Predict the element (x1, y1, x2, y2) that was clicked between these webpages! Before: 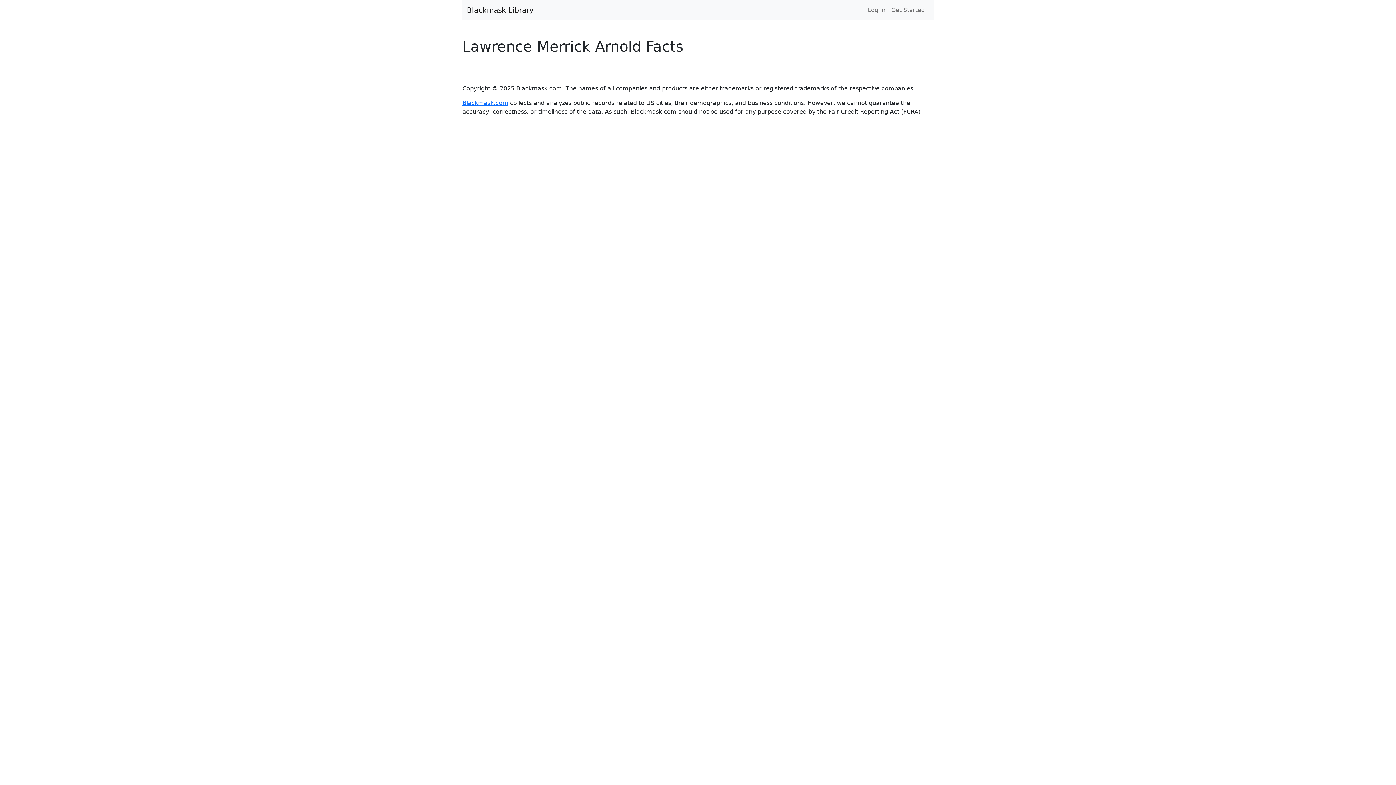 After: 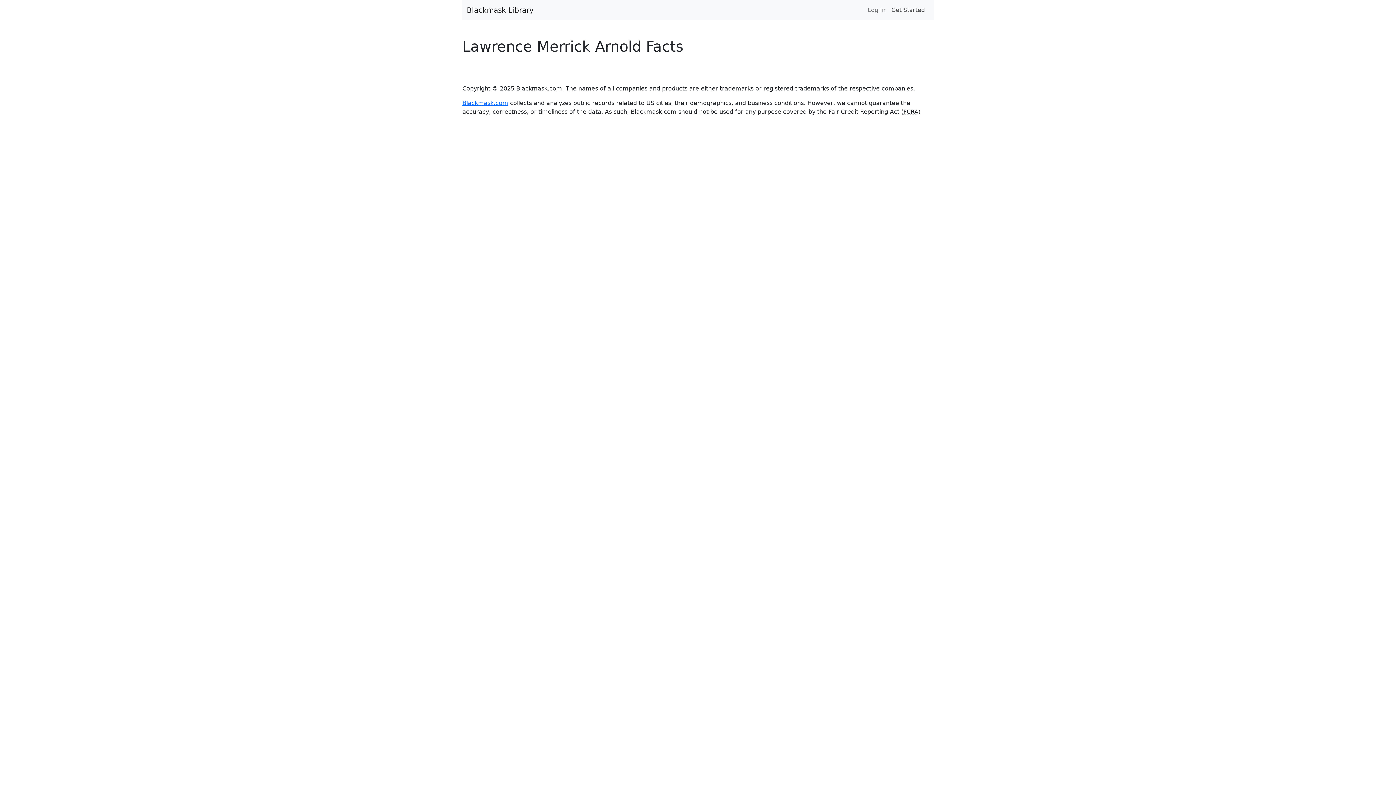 Action: label: Get Started bbox: (888, 2, 928, 17)